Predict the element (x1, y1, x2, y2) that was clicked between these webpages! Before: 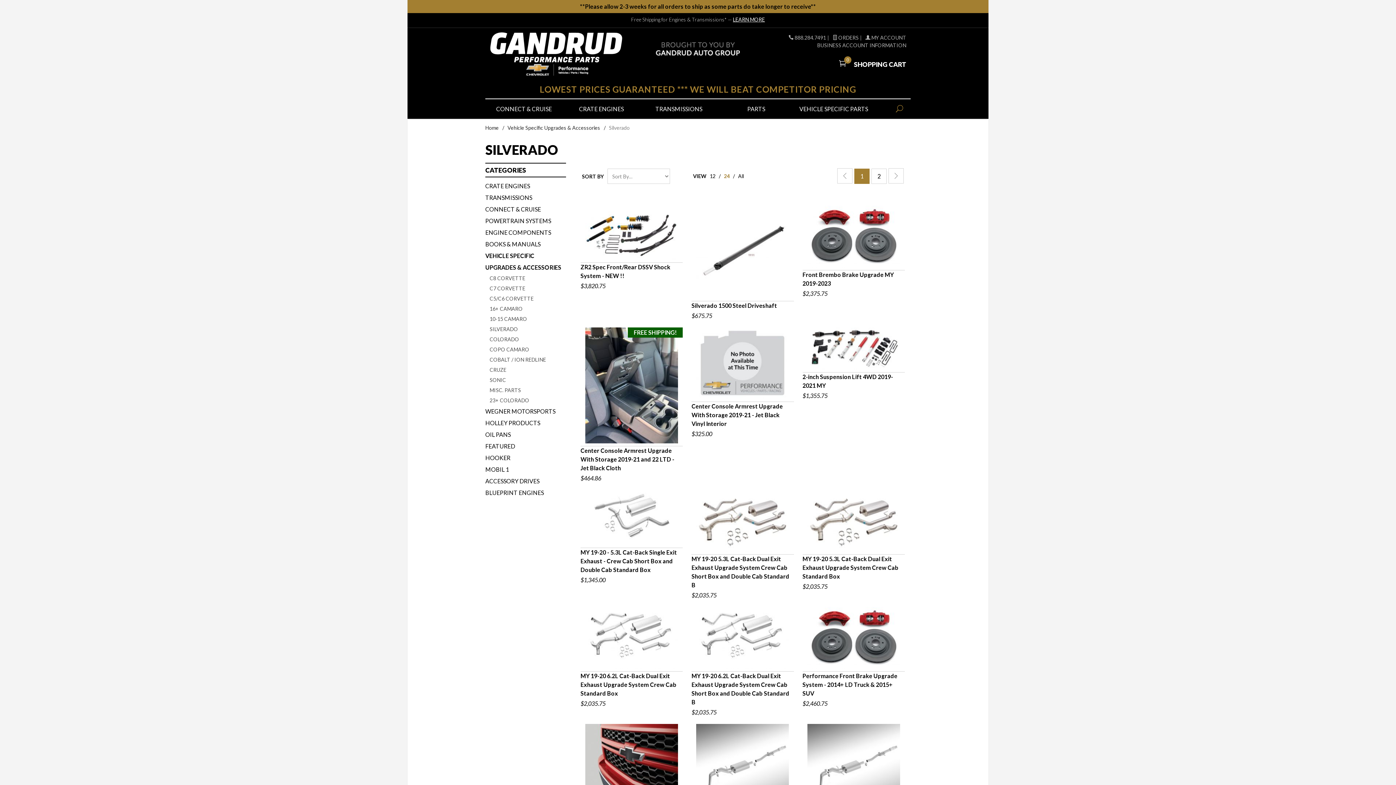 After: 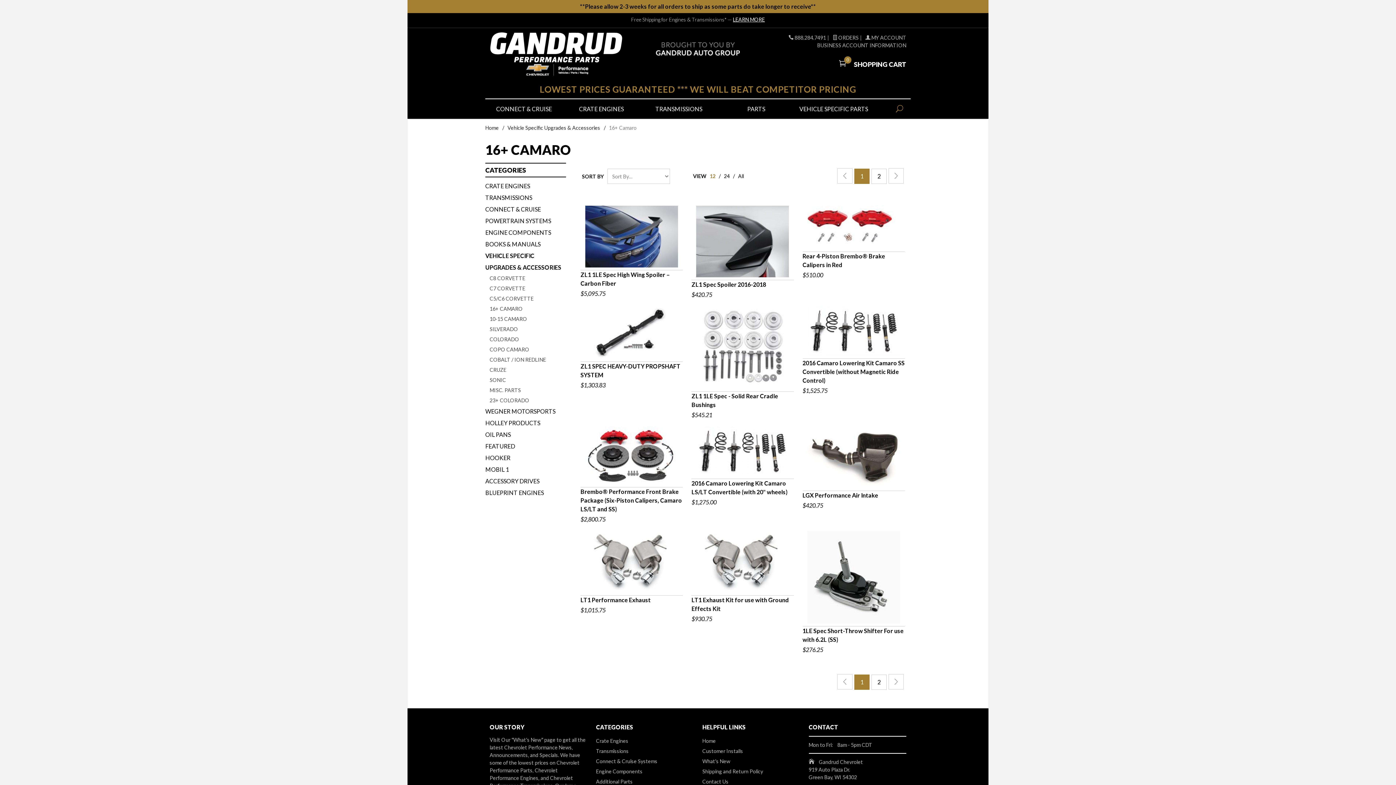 Action: label: 16+ CAMARO bbox: (489, 304, 566, 314)